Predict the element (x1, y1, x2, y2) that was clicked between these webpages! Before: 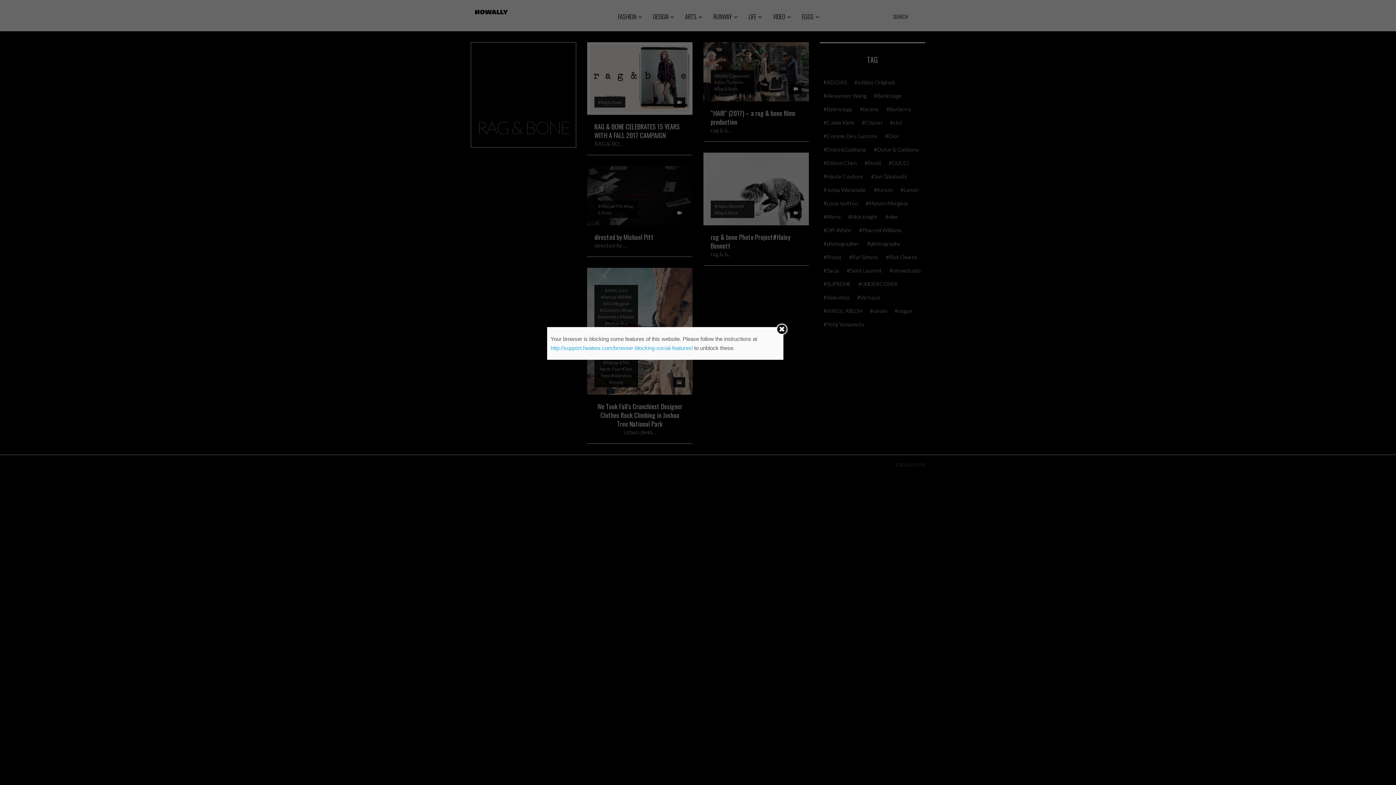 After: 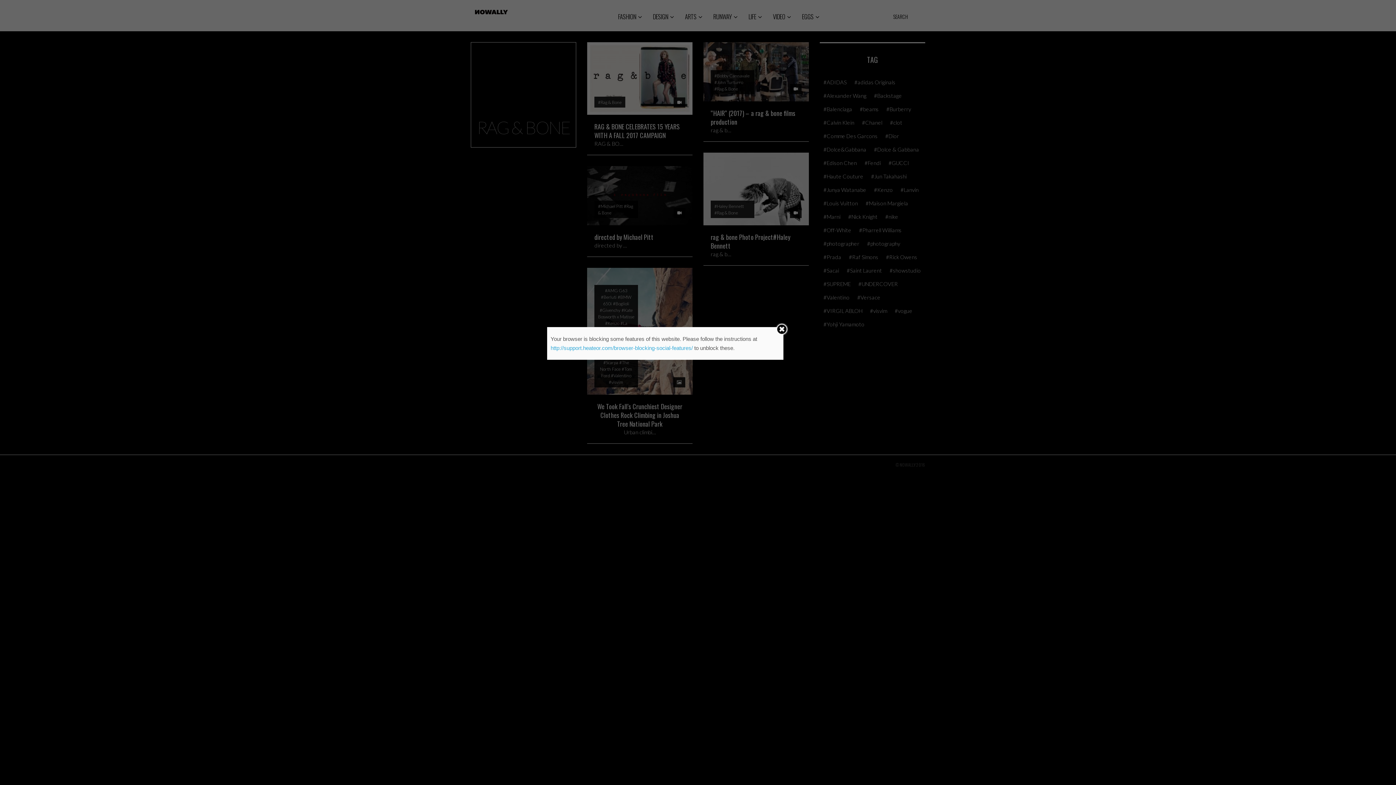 Action: label: http://support.heateor.com/browser-blocking-social-features/ bbox: (550, 345, 693, 351)